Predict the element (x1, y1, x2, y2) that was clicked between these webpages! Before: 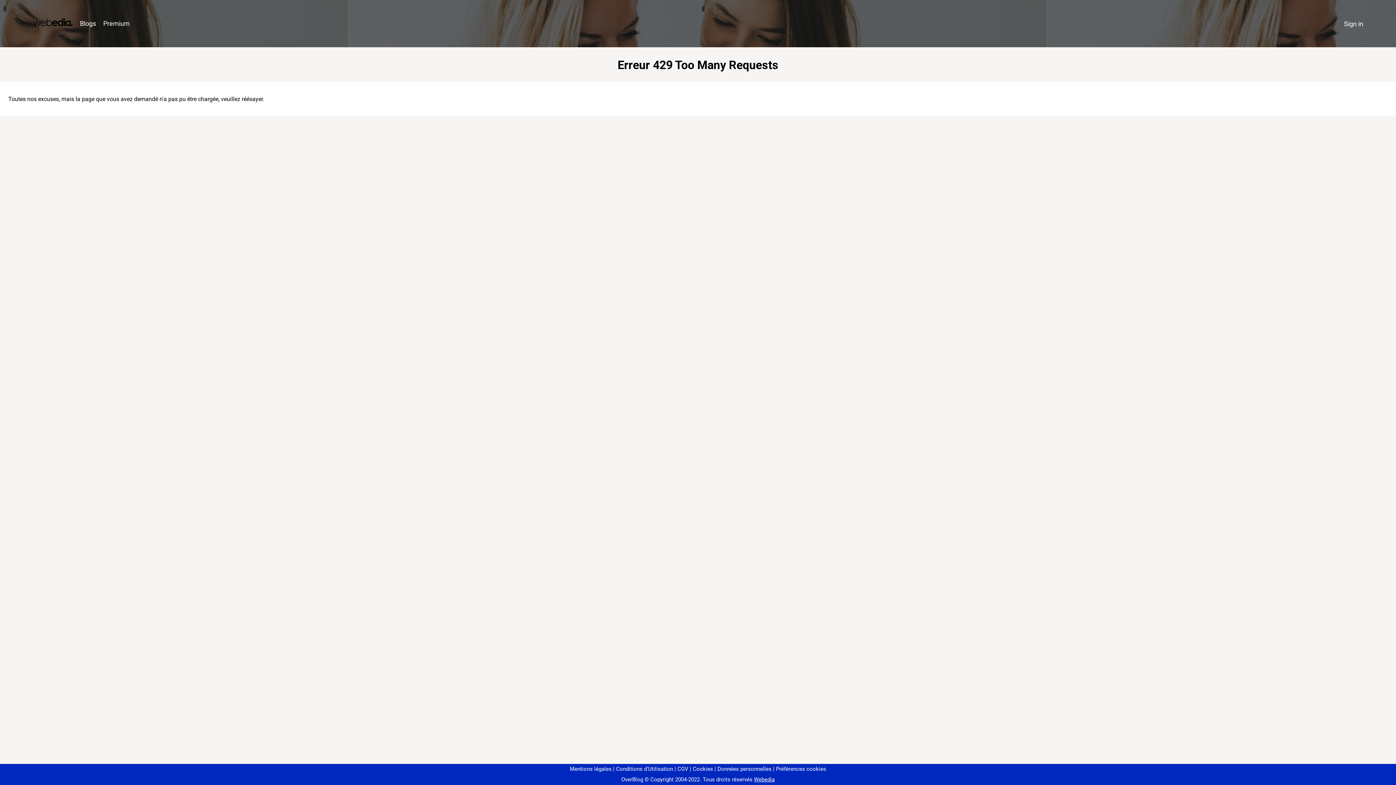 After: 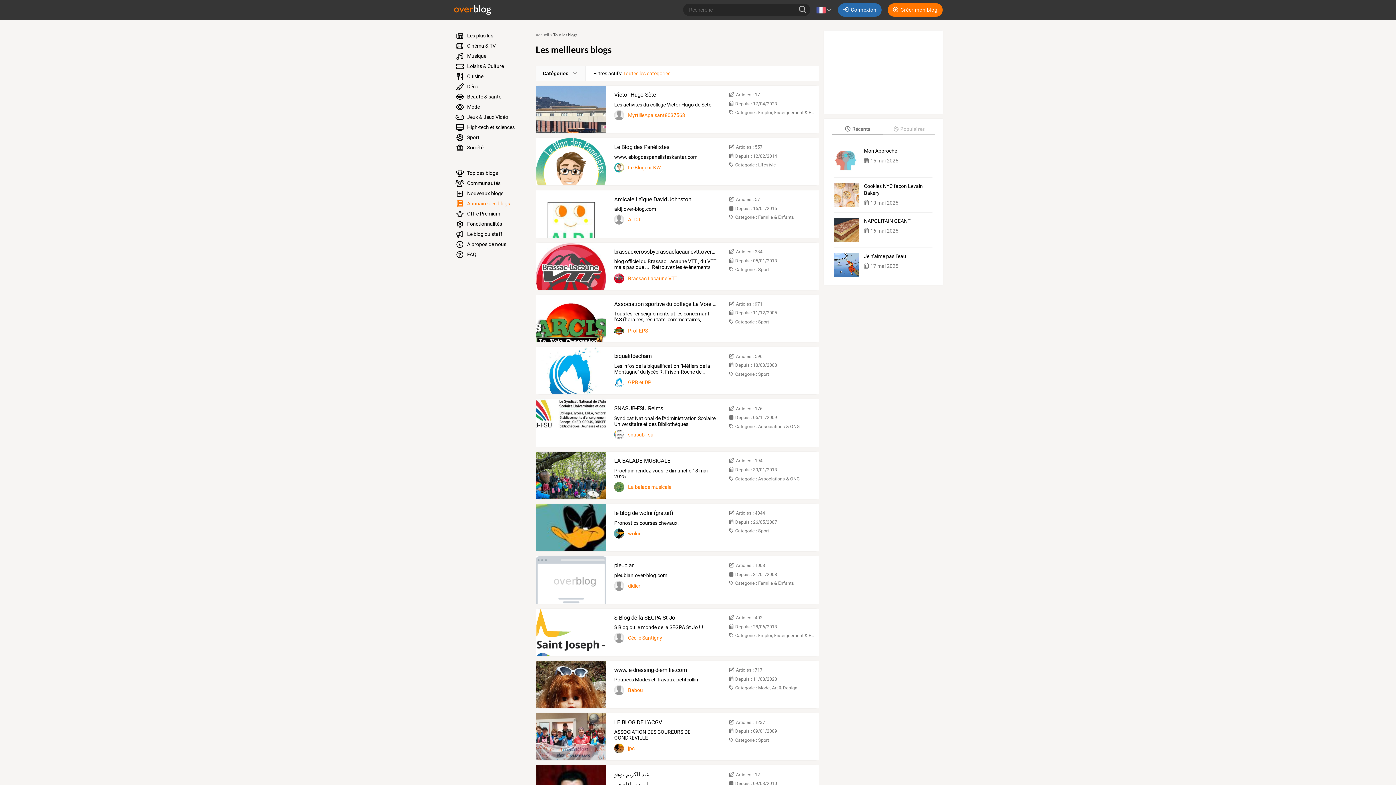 Action: label: Blogs bbox: (76, 16, 99, 31)